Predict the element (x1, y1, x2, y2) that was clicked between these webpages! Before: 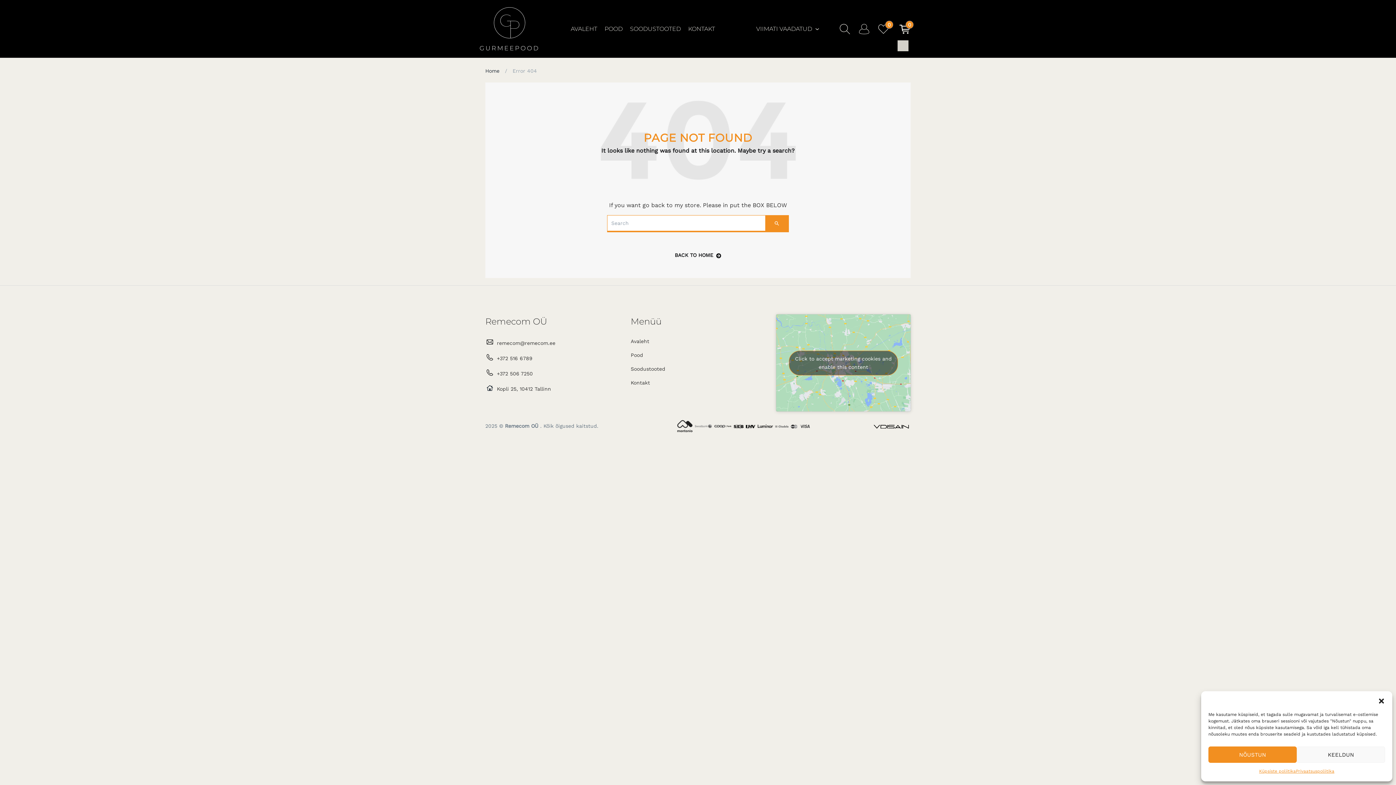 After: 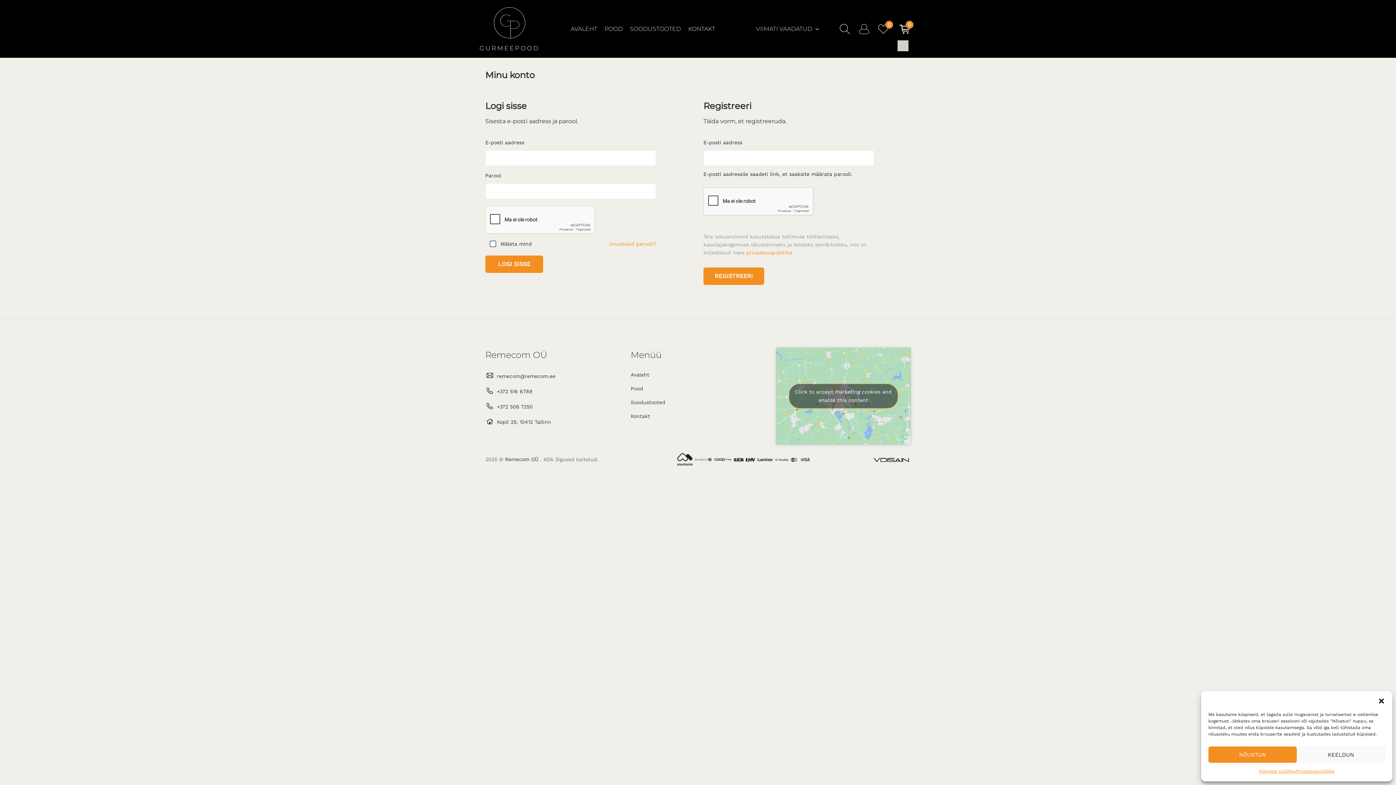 Action: bbox: (859, 20, 869, 36)